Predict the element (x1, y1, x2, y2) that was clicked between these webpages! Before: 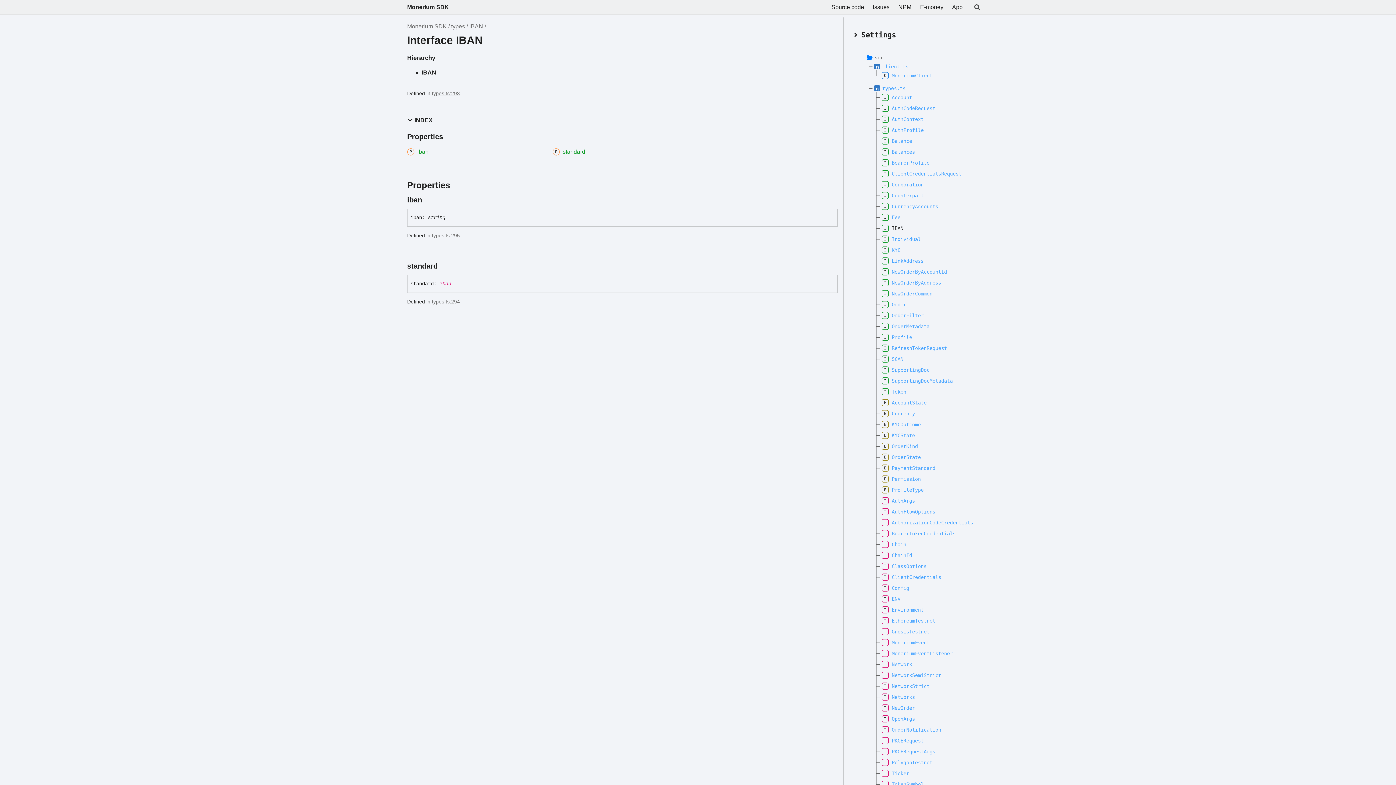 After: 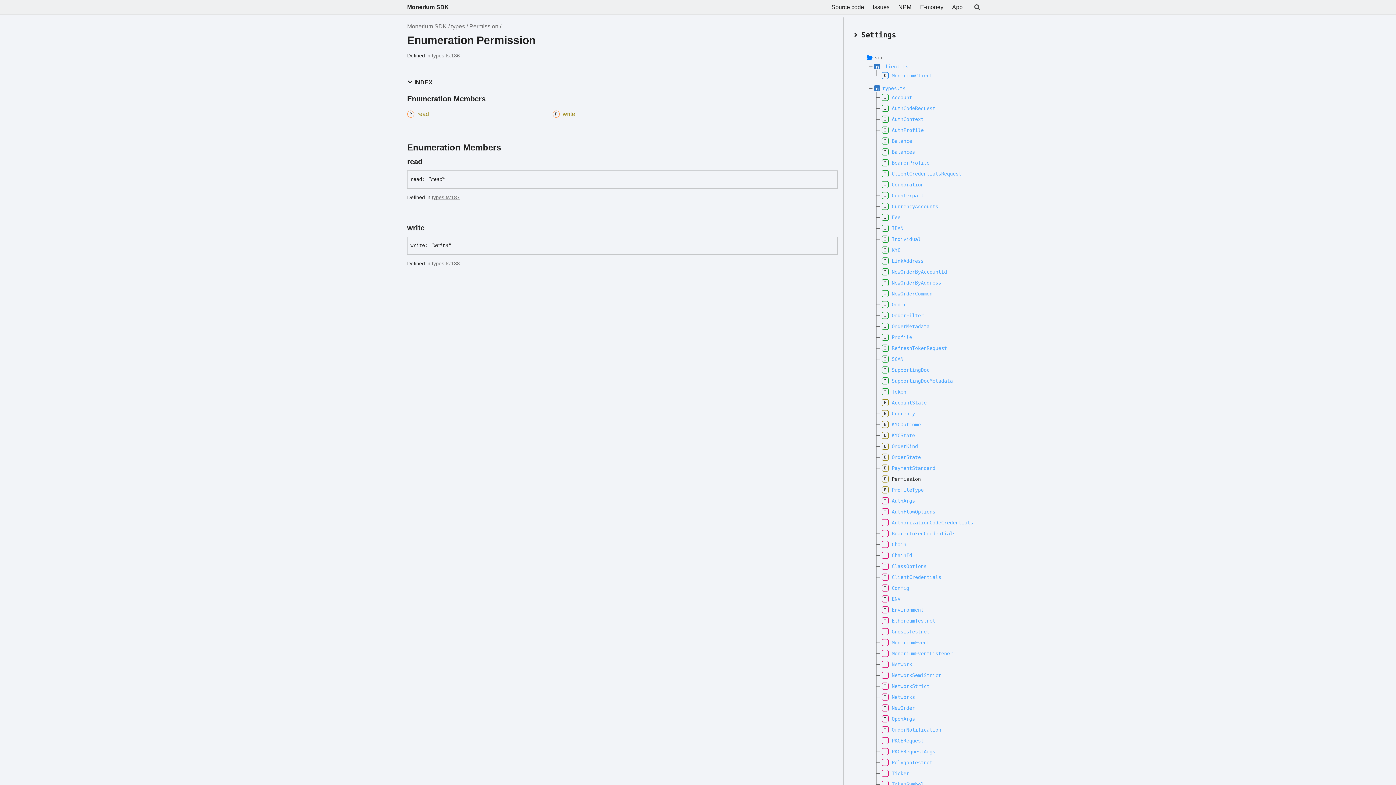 Action: bbox: (881, 475, 973, 482) label: Permission